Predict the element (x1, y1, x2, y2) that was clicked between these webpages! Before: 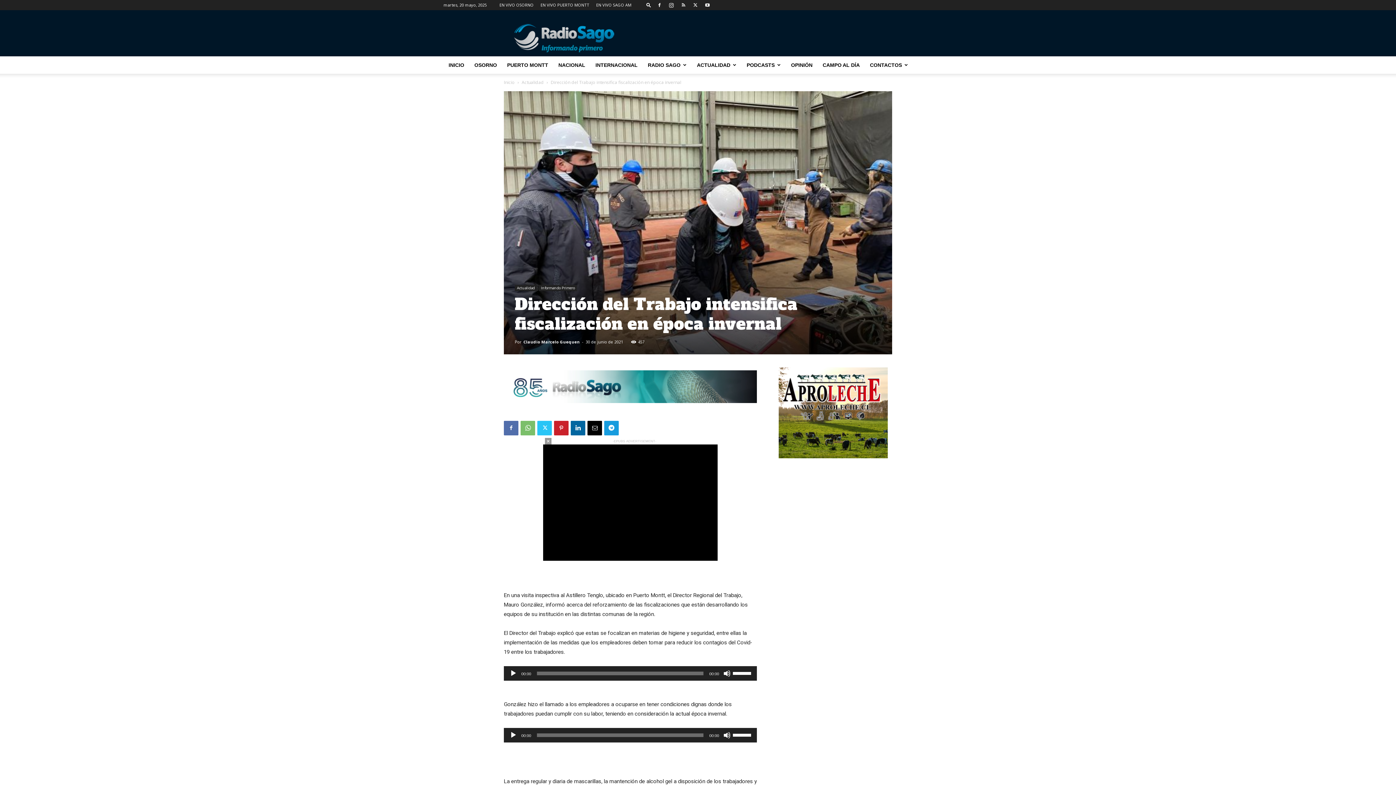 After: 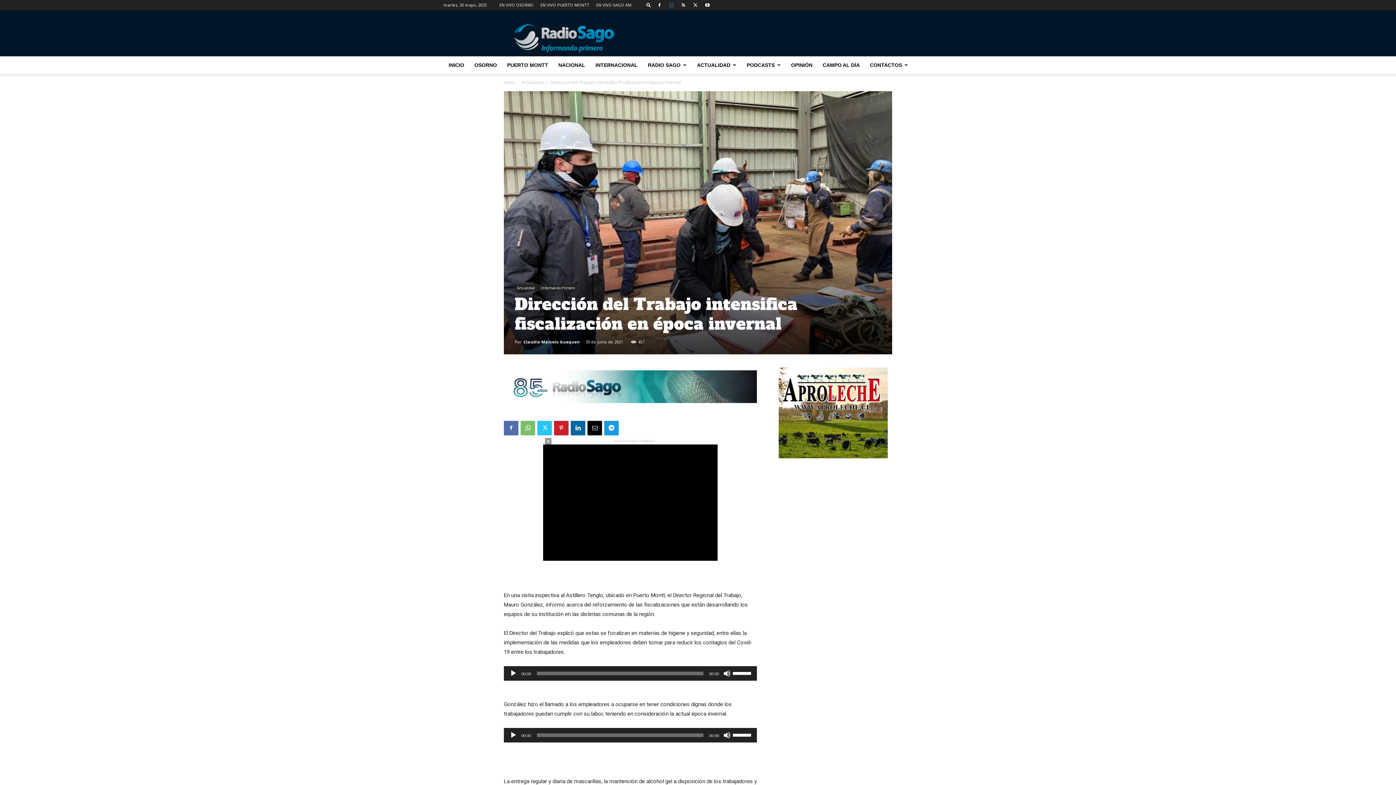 Action: bbox: (666, 0, 677, 10)